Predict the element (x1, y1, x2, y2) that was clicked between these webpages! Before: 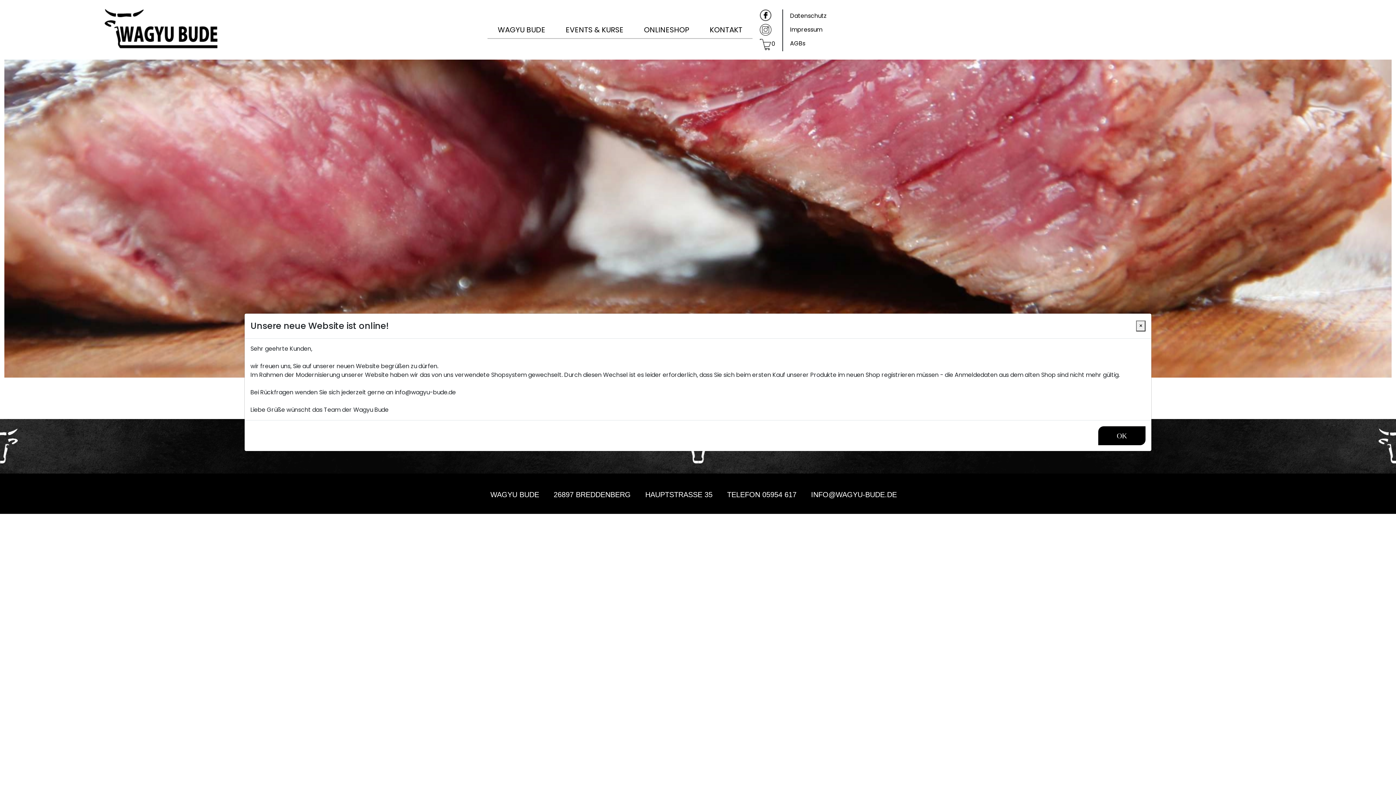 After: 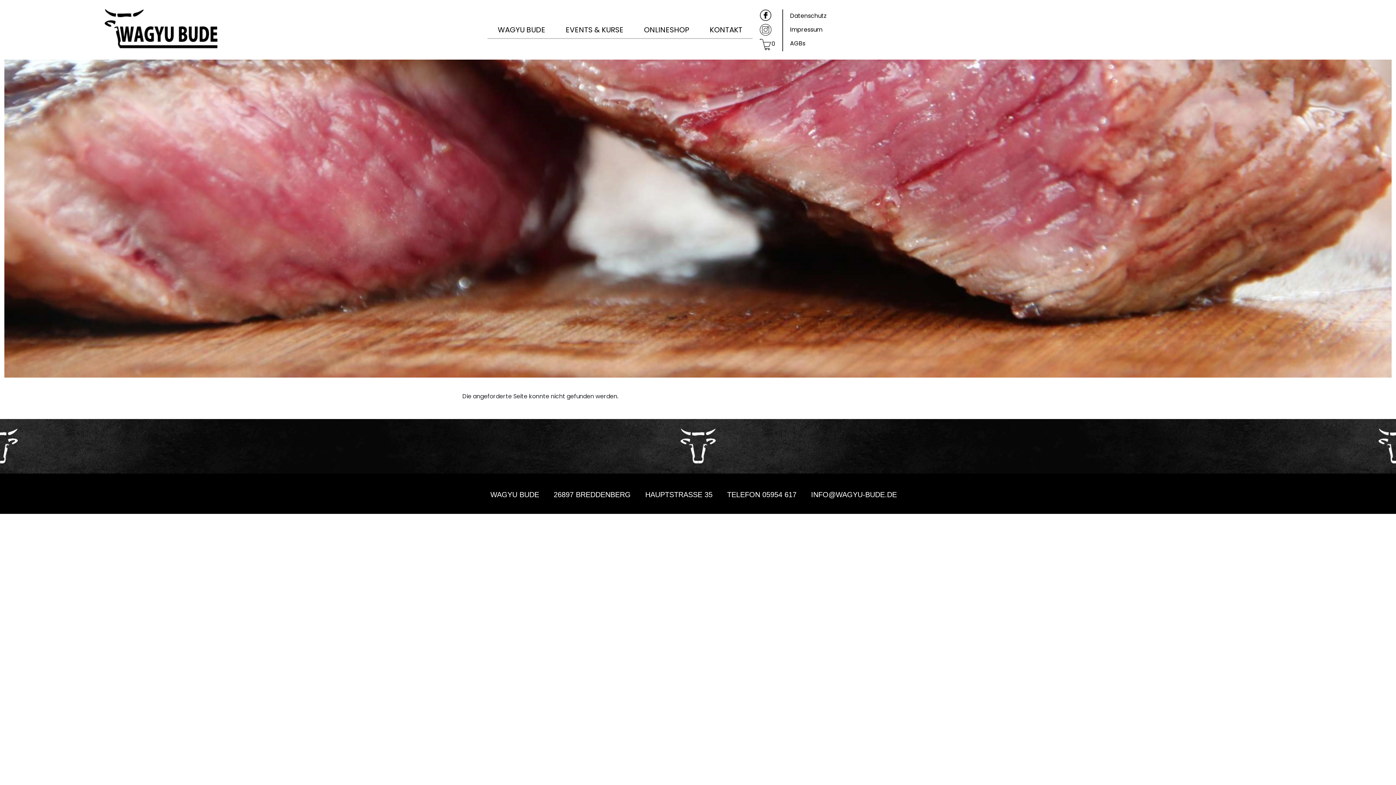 Action: bbox: (1098, 426, 1145, 445) label: OK